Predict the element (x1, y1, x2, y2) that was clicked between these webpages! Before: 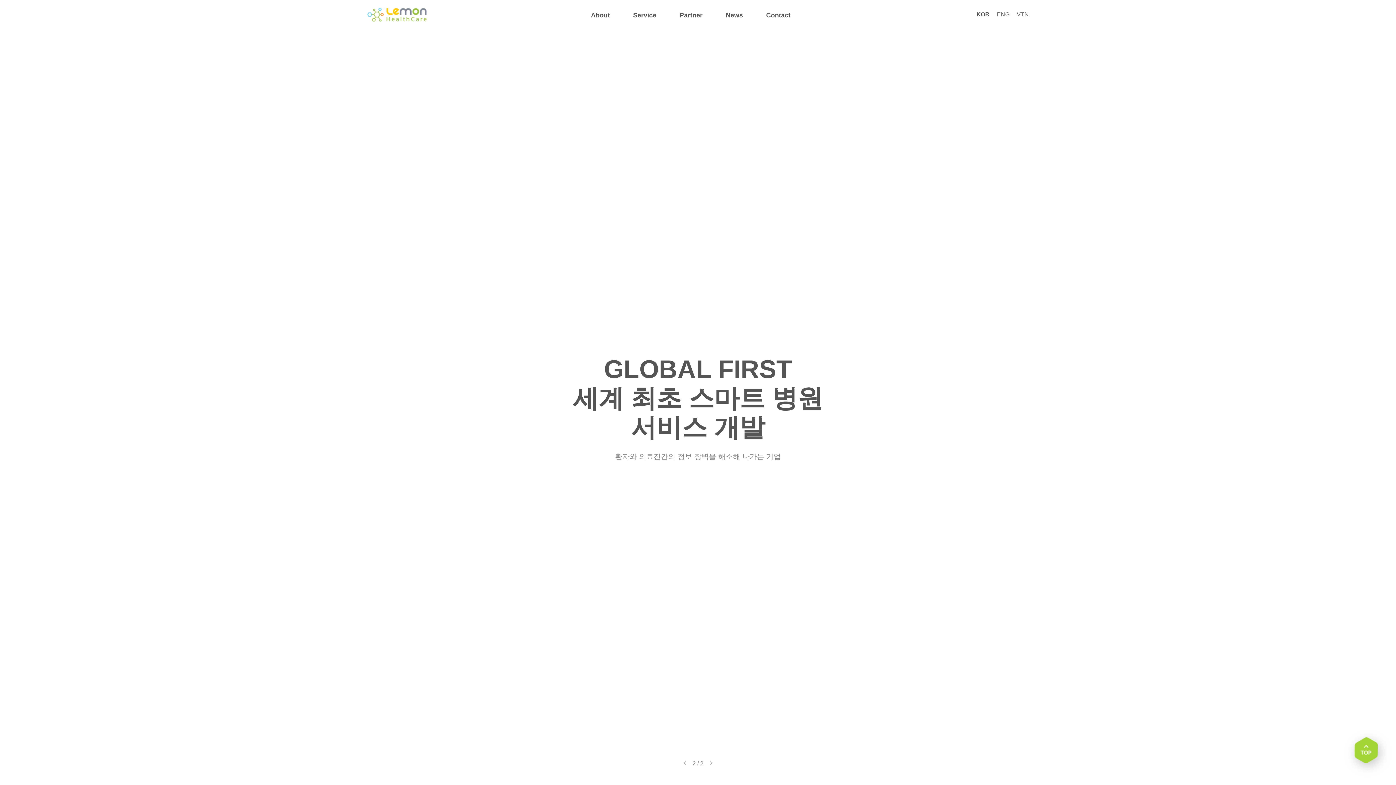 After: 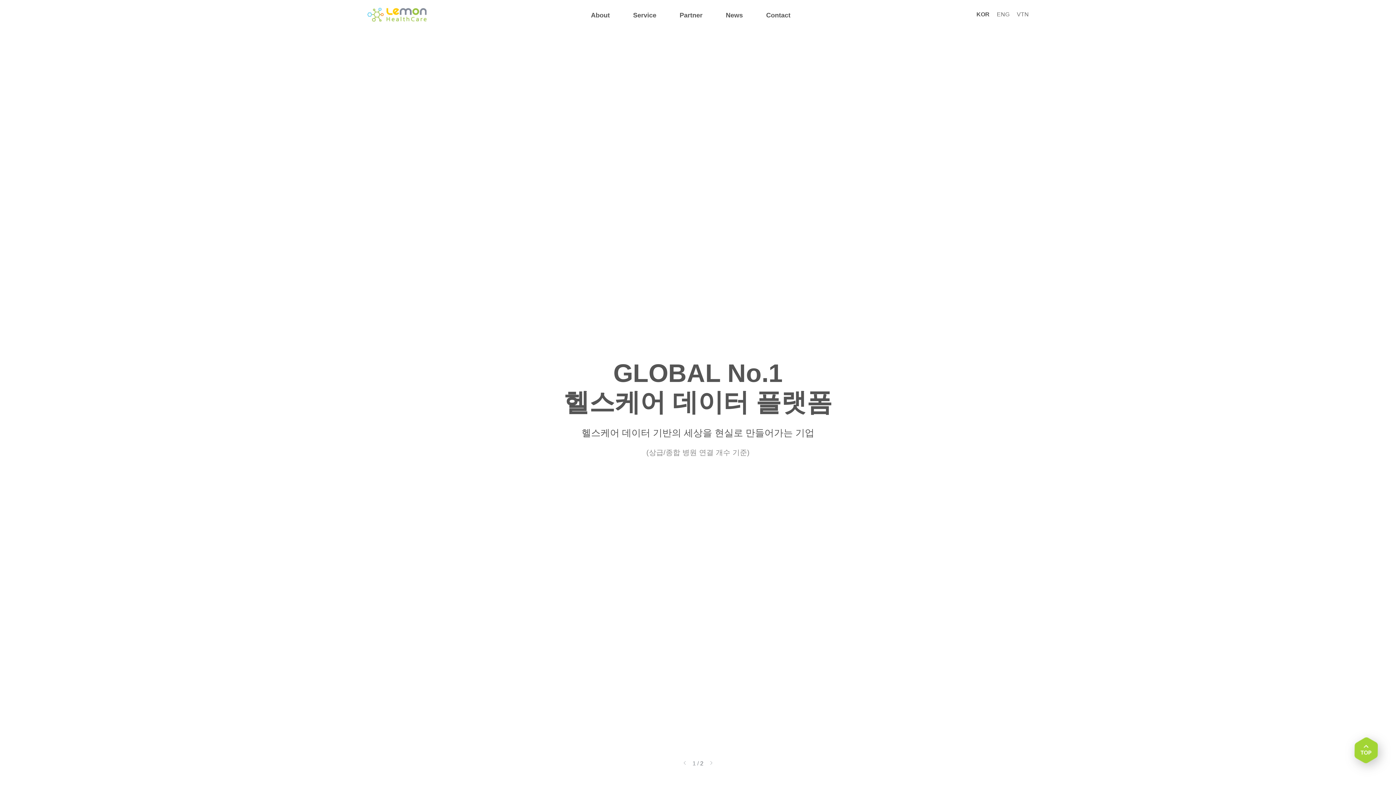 Action: bbox: (367, 11, 426, 16)